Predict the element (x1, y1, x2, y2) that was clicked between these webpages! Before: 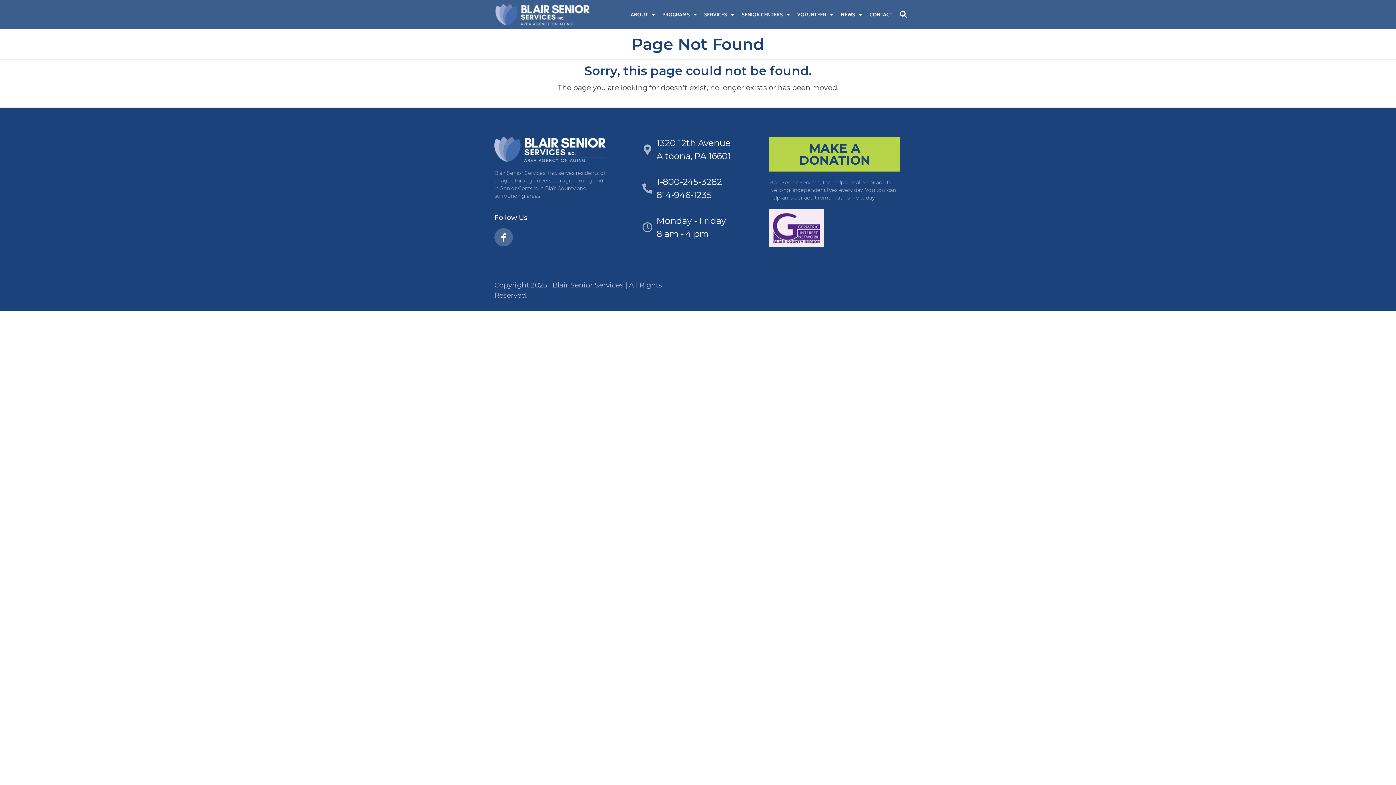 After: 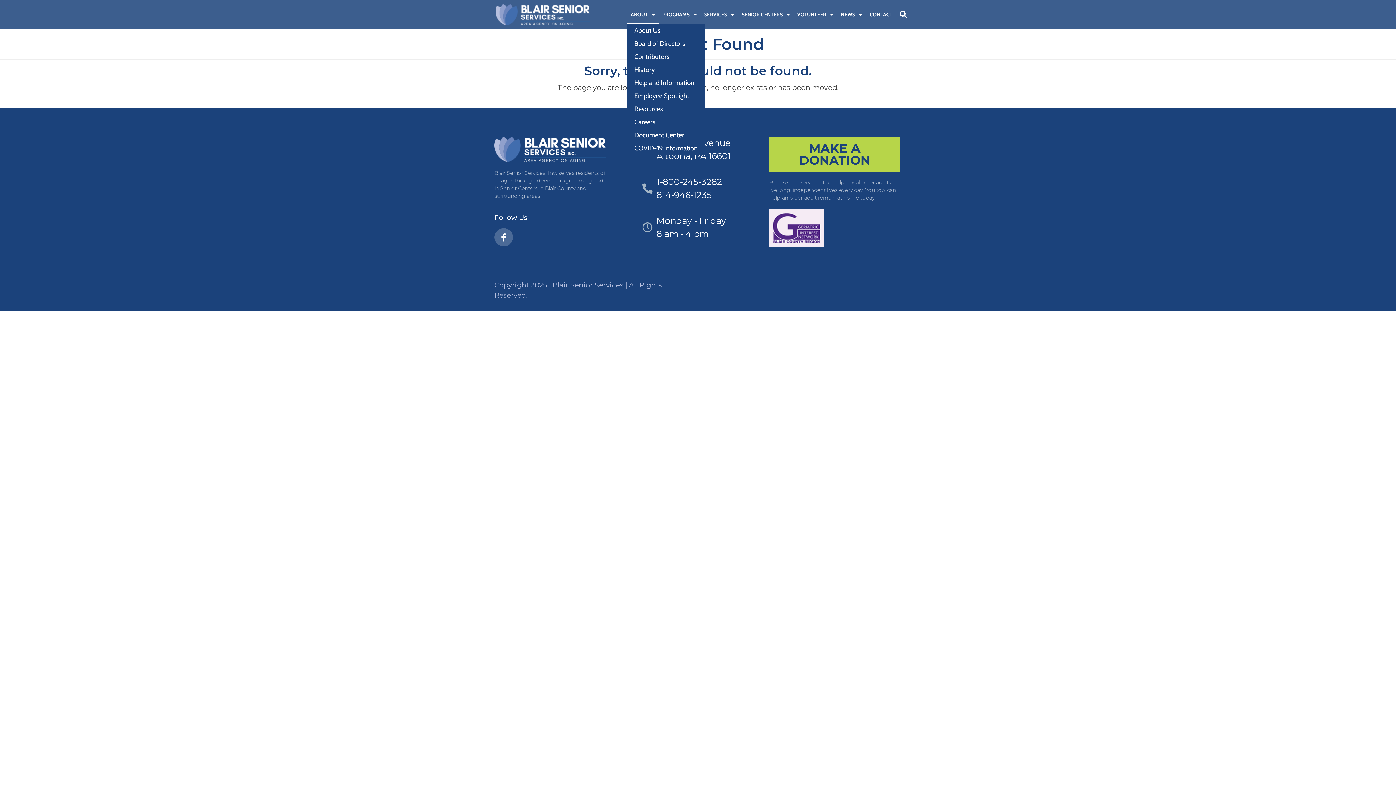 Action: bbox: (627, 5, 658, 23) label: ABOUT